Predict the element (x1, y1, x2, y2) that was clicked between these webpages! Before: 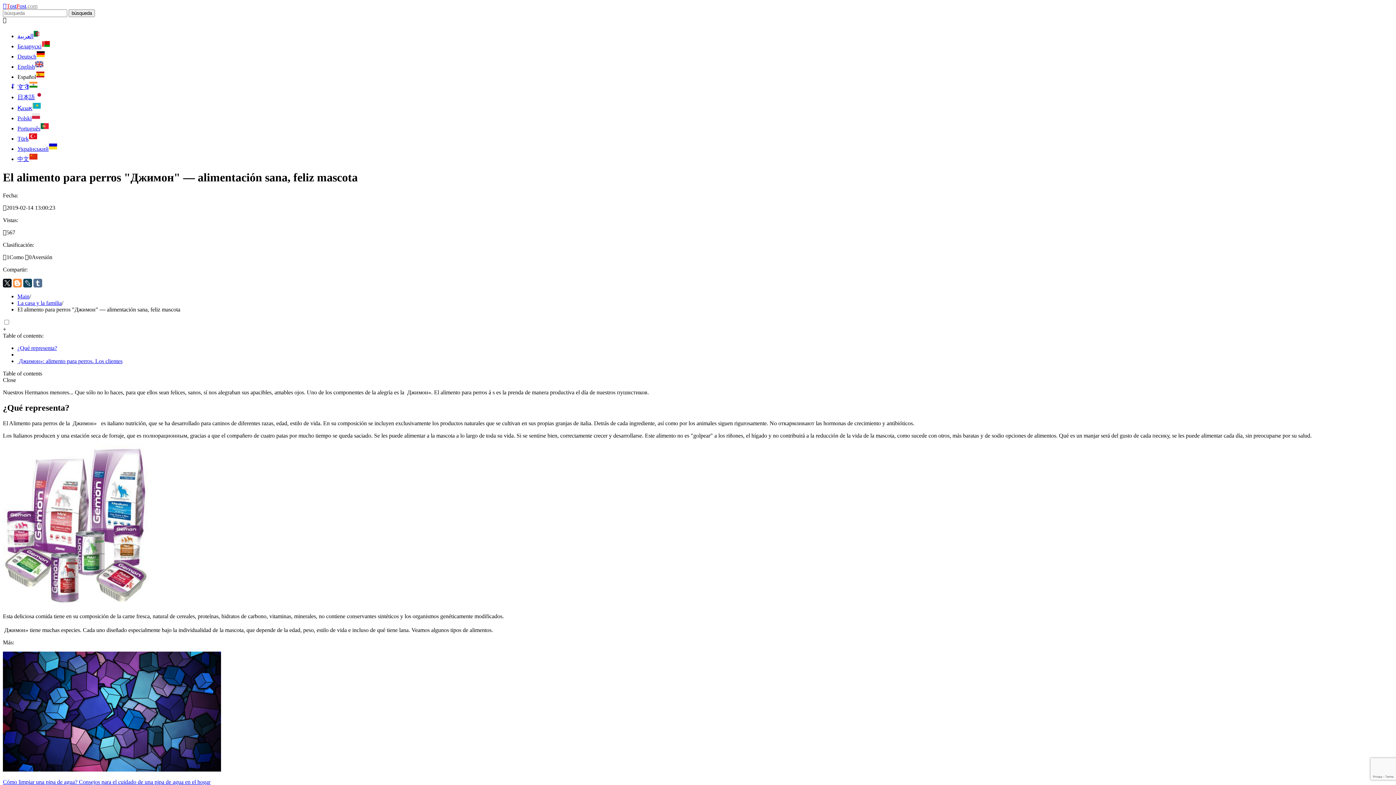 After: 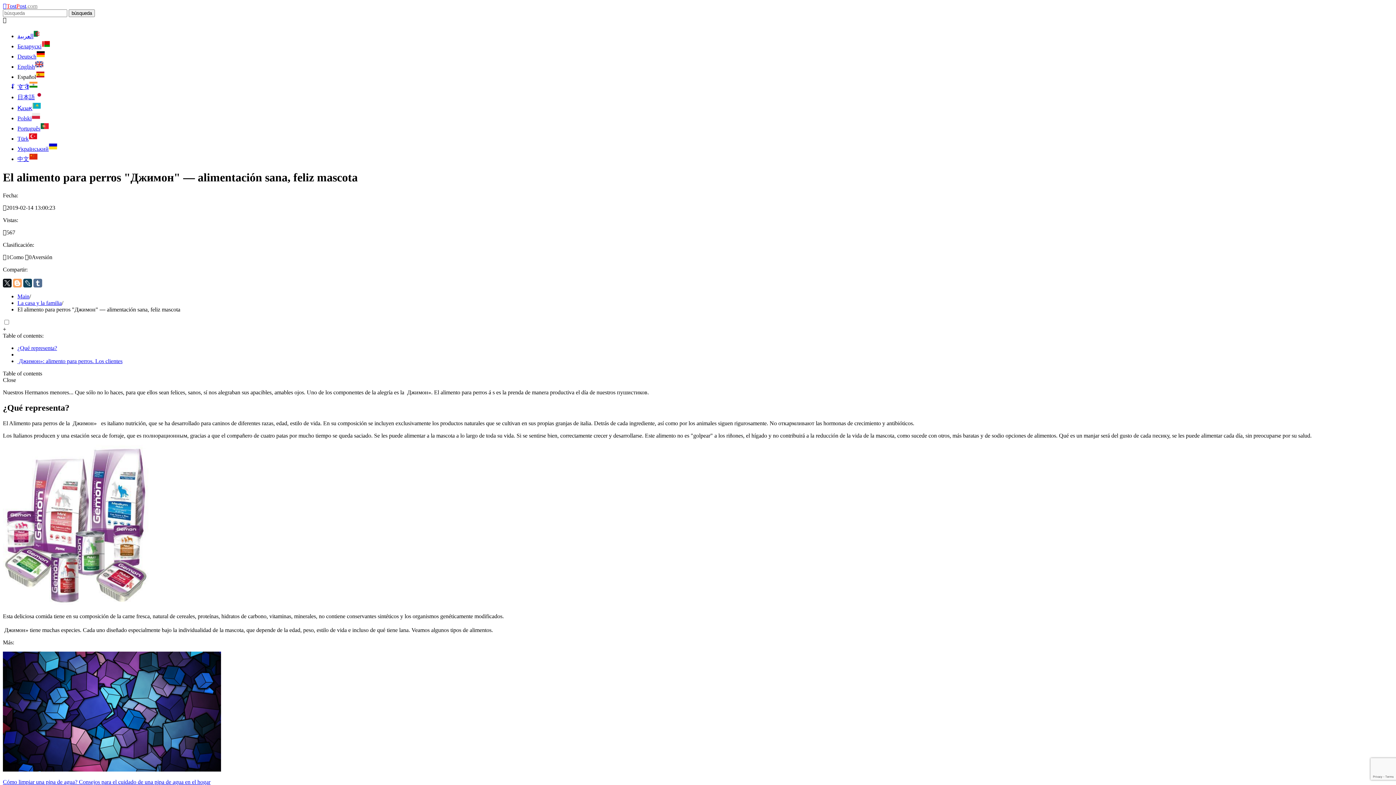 Action: bbox: (13, 278, 21, 287)